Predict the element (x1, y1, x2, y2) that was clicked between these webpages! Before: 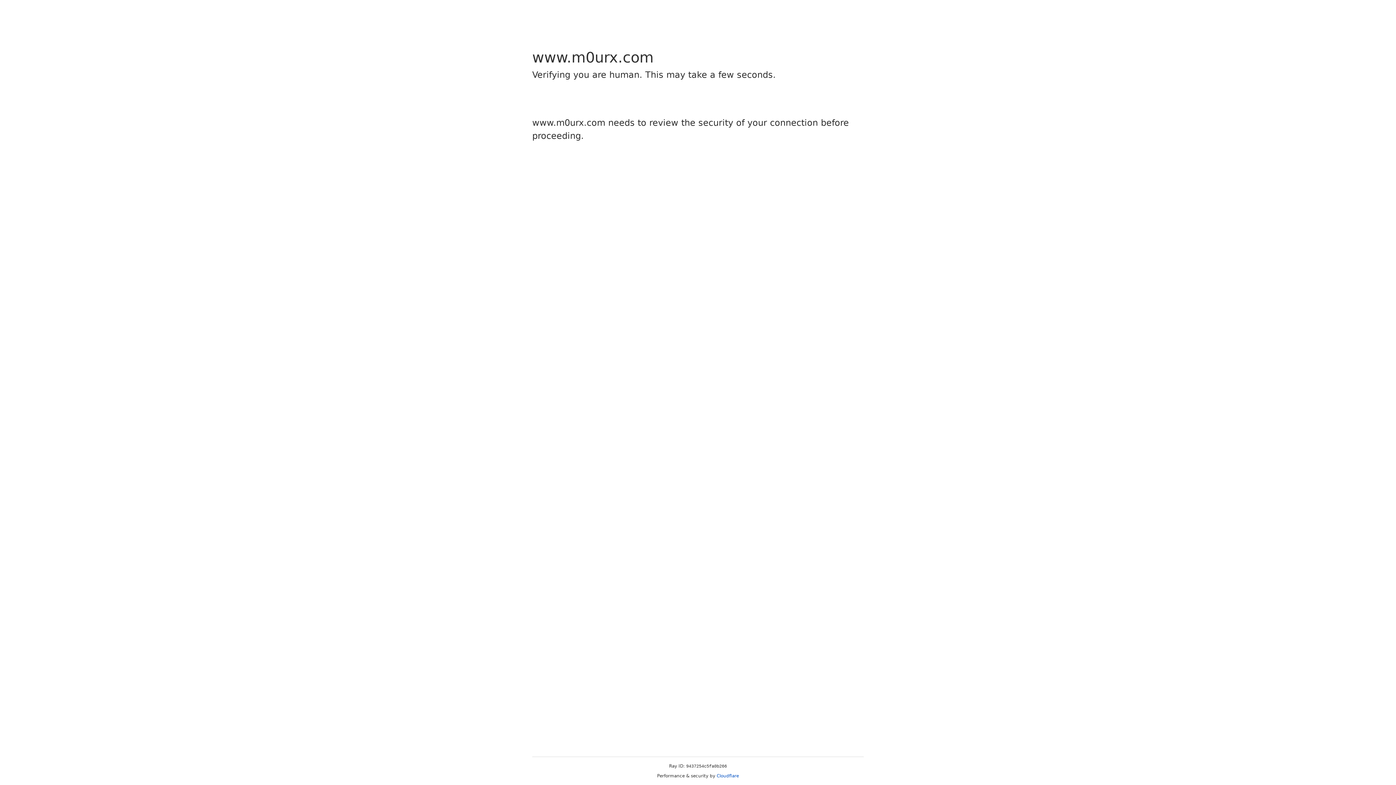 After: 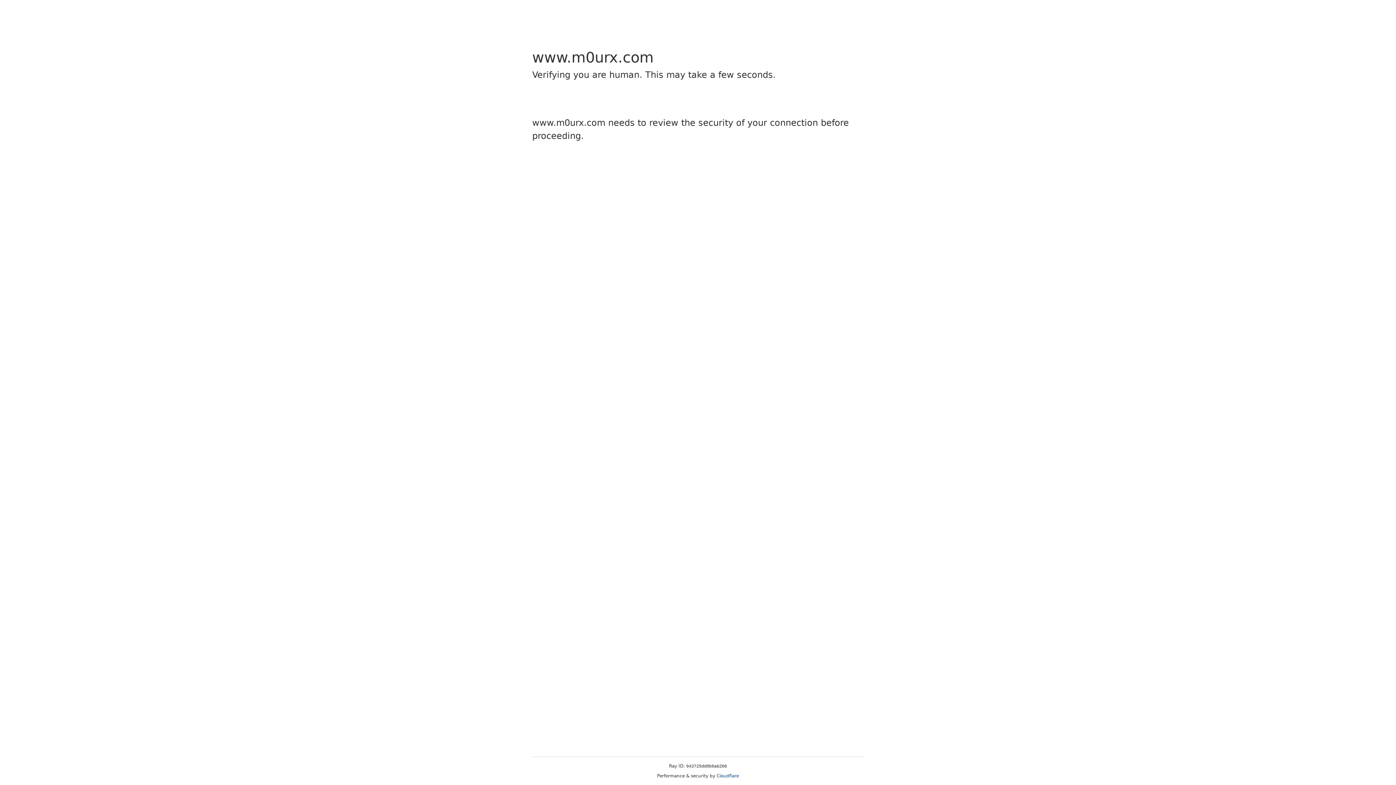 Action: bbox: (716, 773, 739, 778) label: Cloudflare